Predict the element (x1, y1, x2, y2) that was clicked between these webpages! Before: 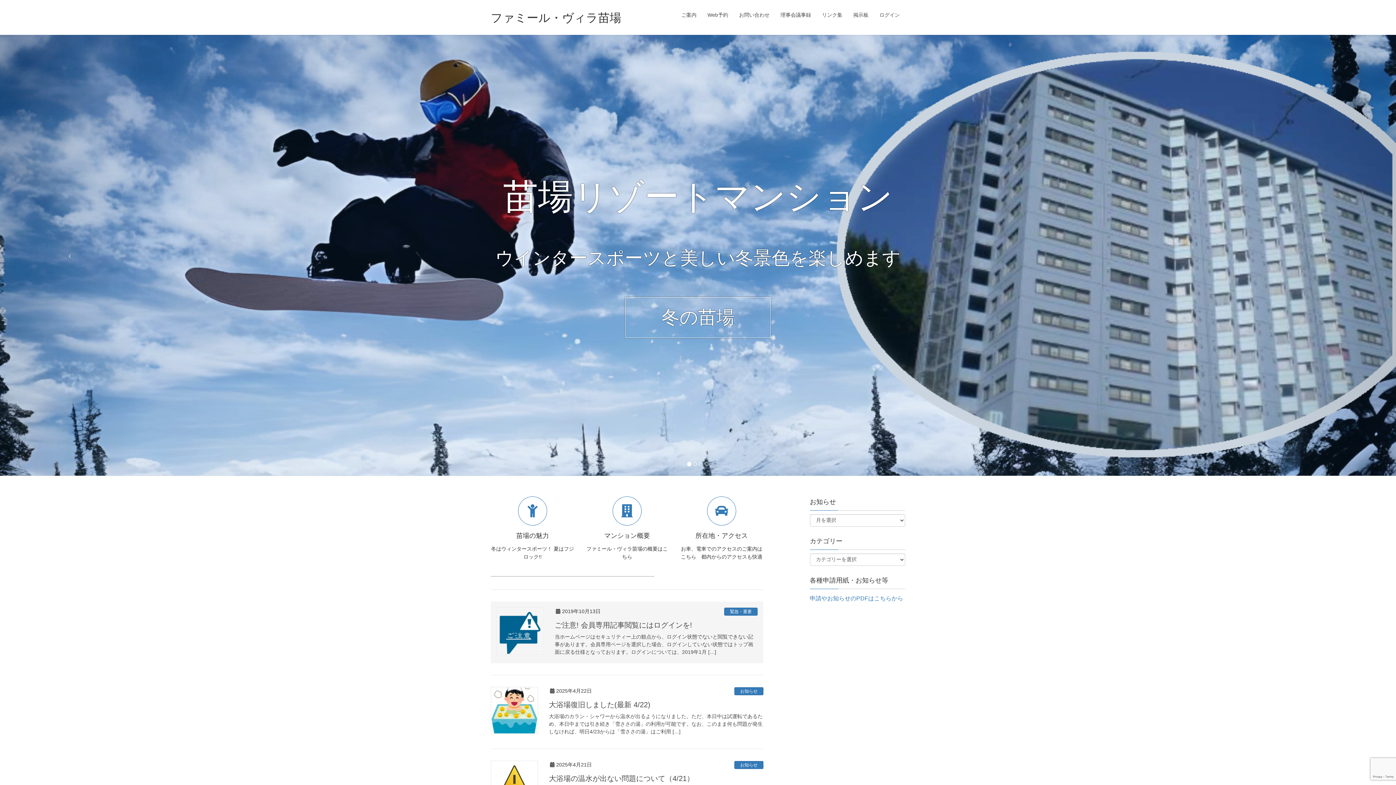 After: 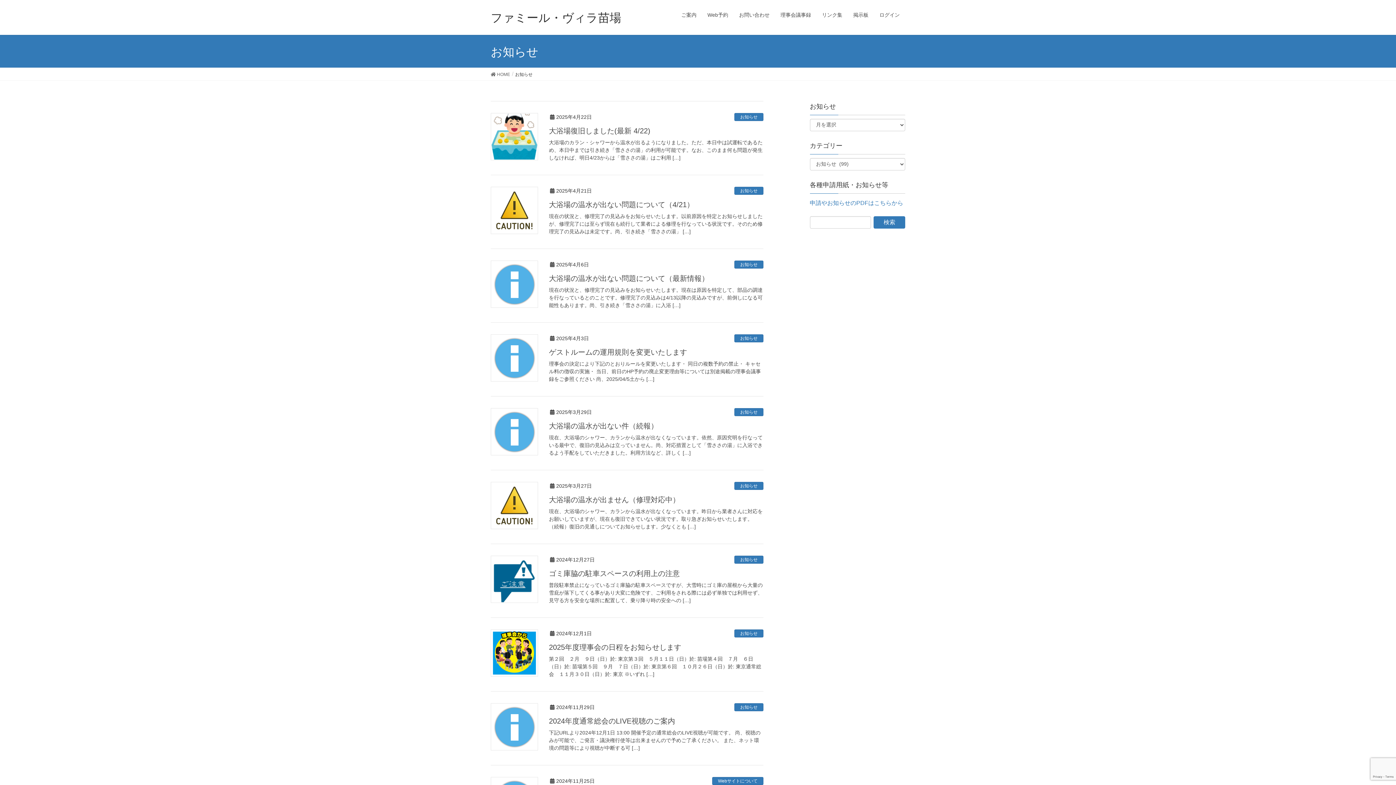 Action: label: お知らせ bbox: (734, 761, 763, 769)